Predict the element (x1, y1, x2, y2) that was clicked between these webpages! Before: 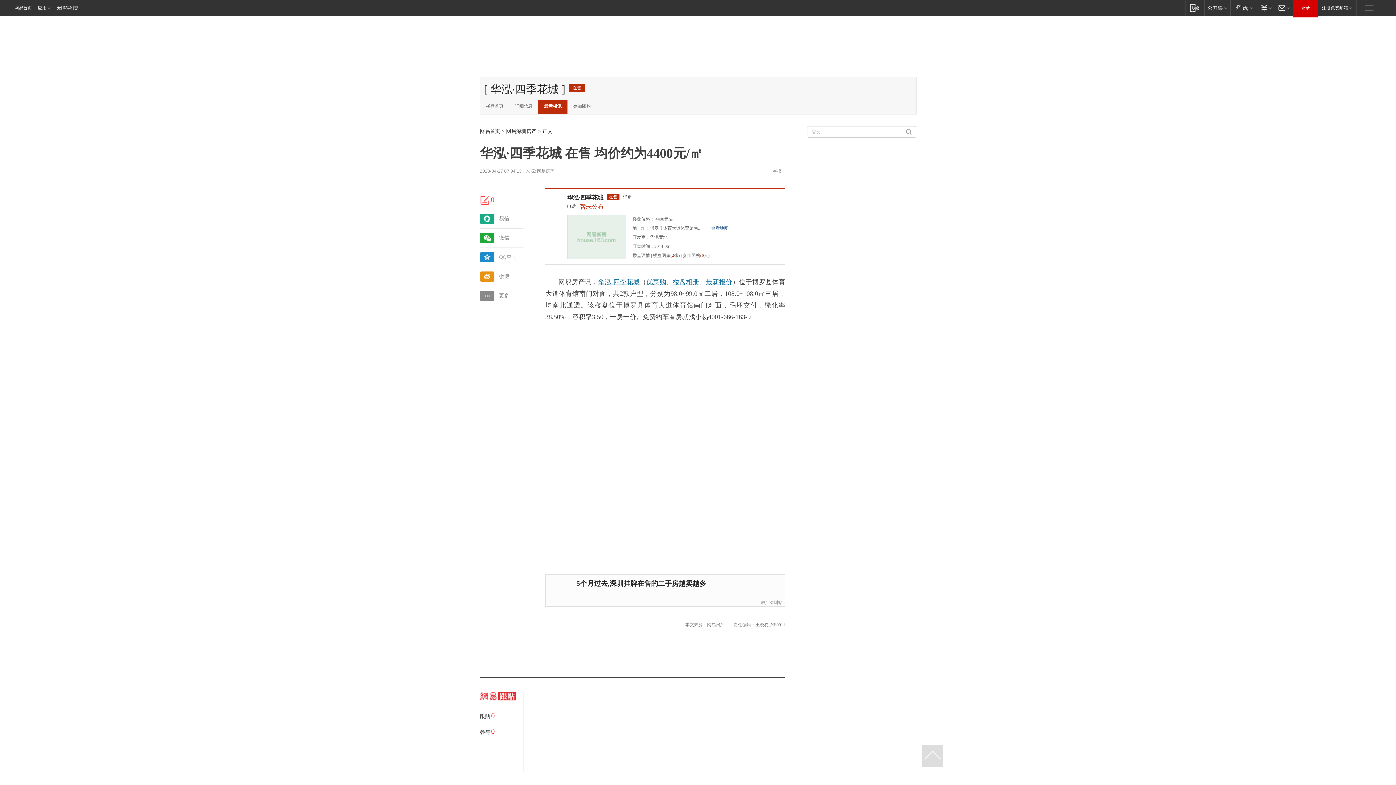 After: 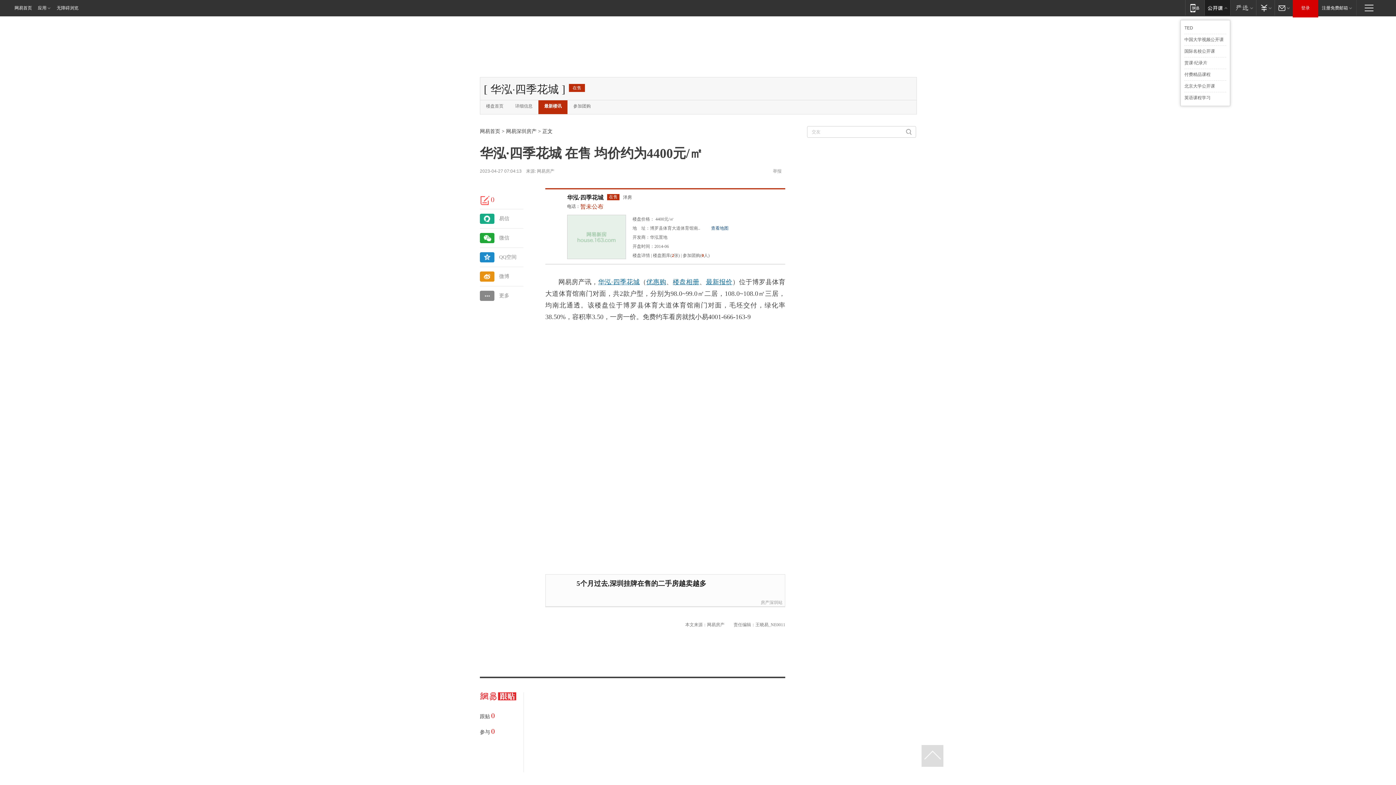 Action: label: 网易公开课 bbox: (1204, 0, 1230, 15)